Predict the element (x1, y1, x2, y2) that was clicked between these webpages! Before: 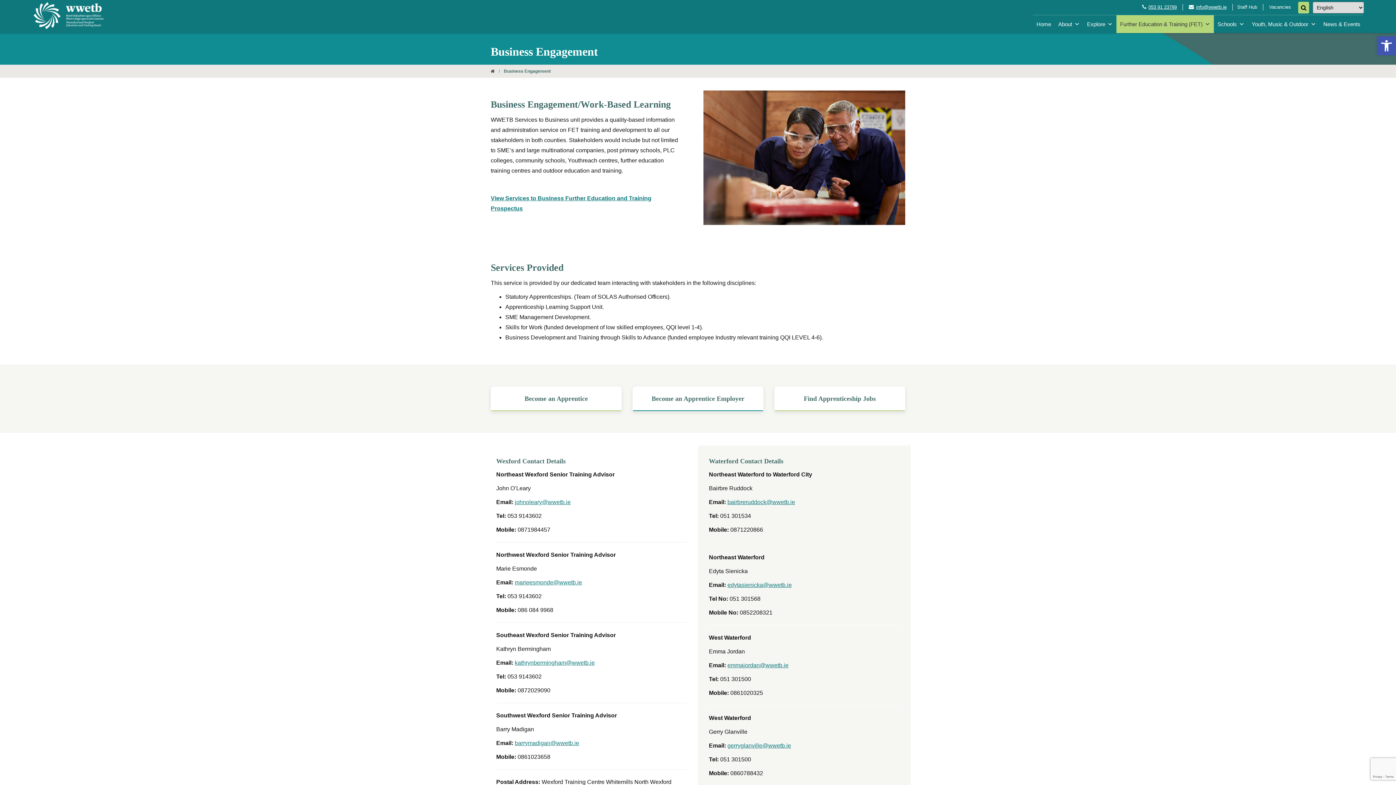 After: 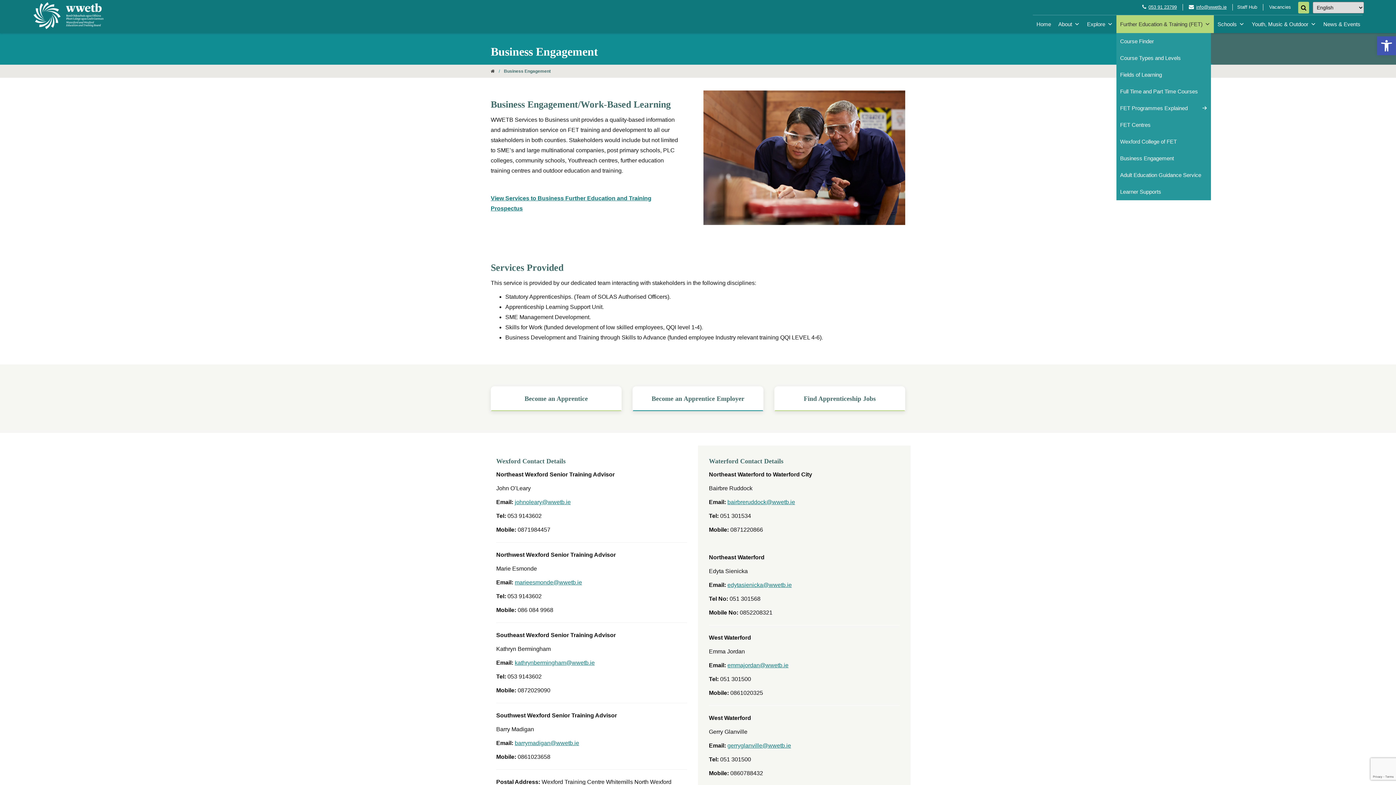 Action: label: Further Education & Training (FET) bbox: (1116, 15, 1214, 33)